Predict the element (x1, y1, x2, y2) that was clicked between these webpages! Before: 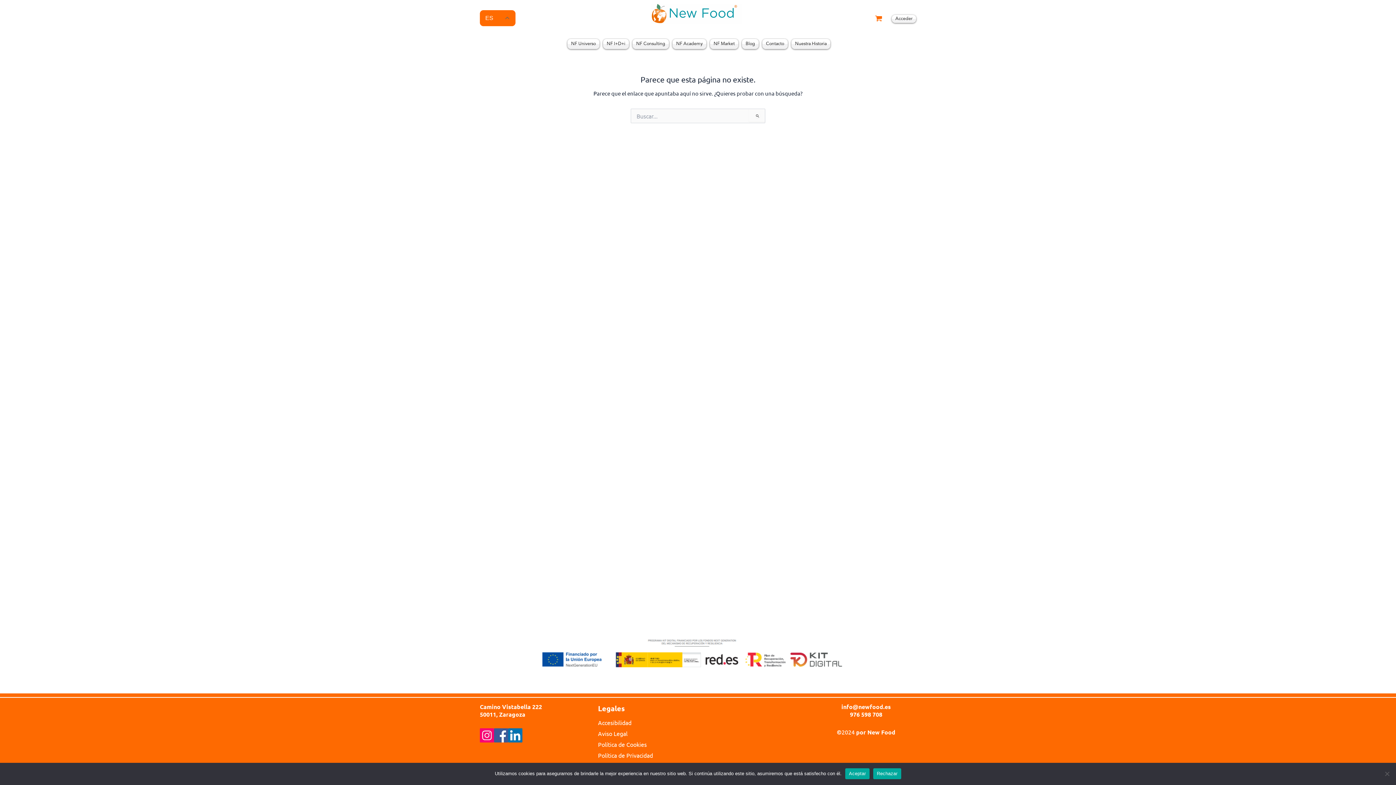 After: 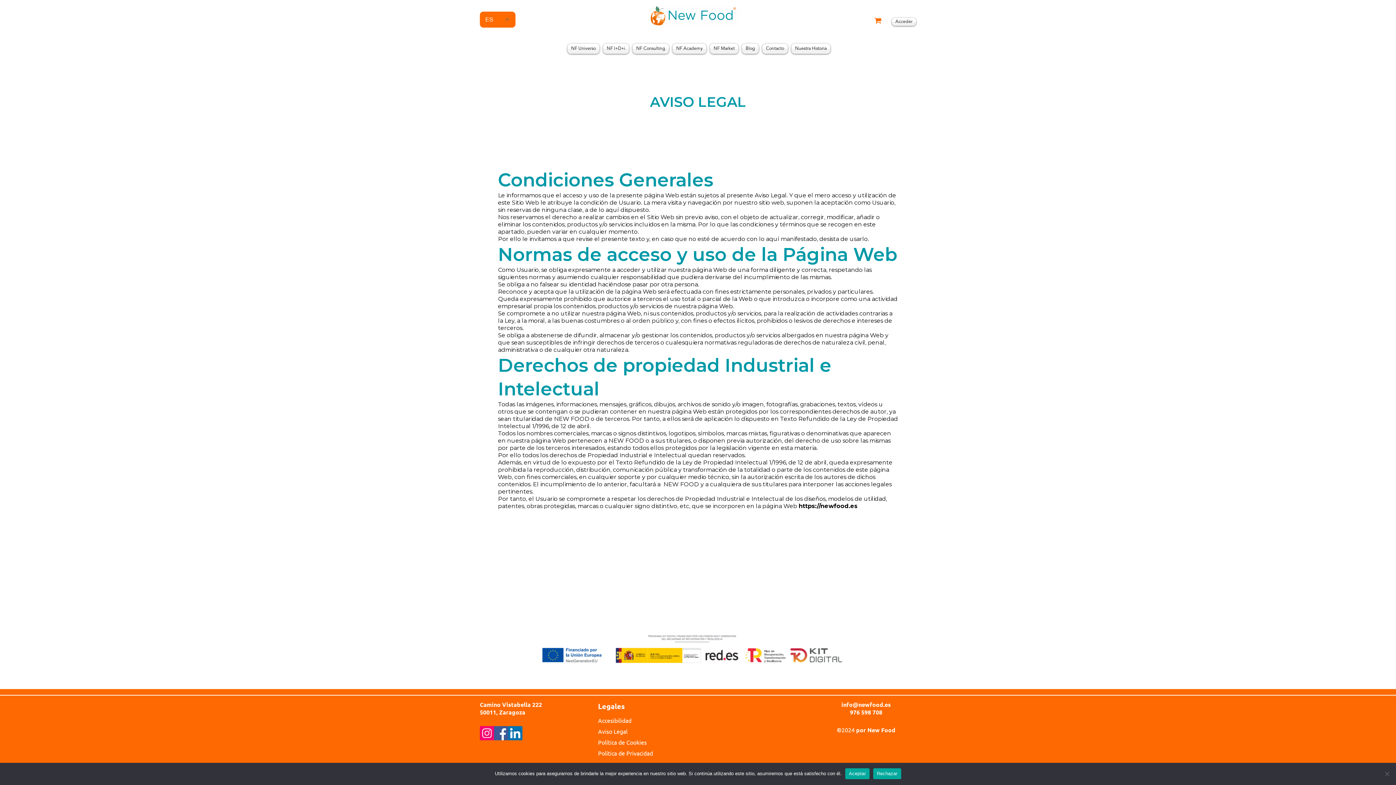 Action: label: Aviso Legal bbox: (598, 730, 627, 737)